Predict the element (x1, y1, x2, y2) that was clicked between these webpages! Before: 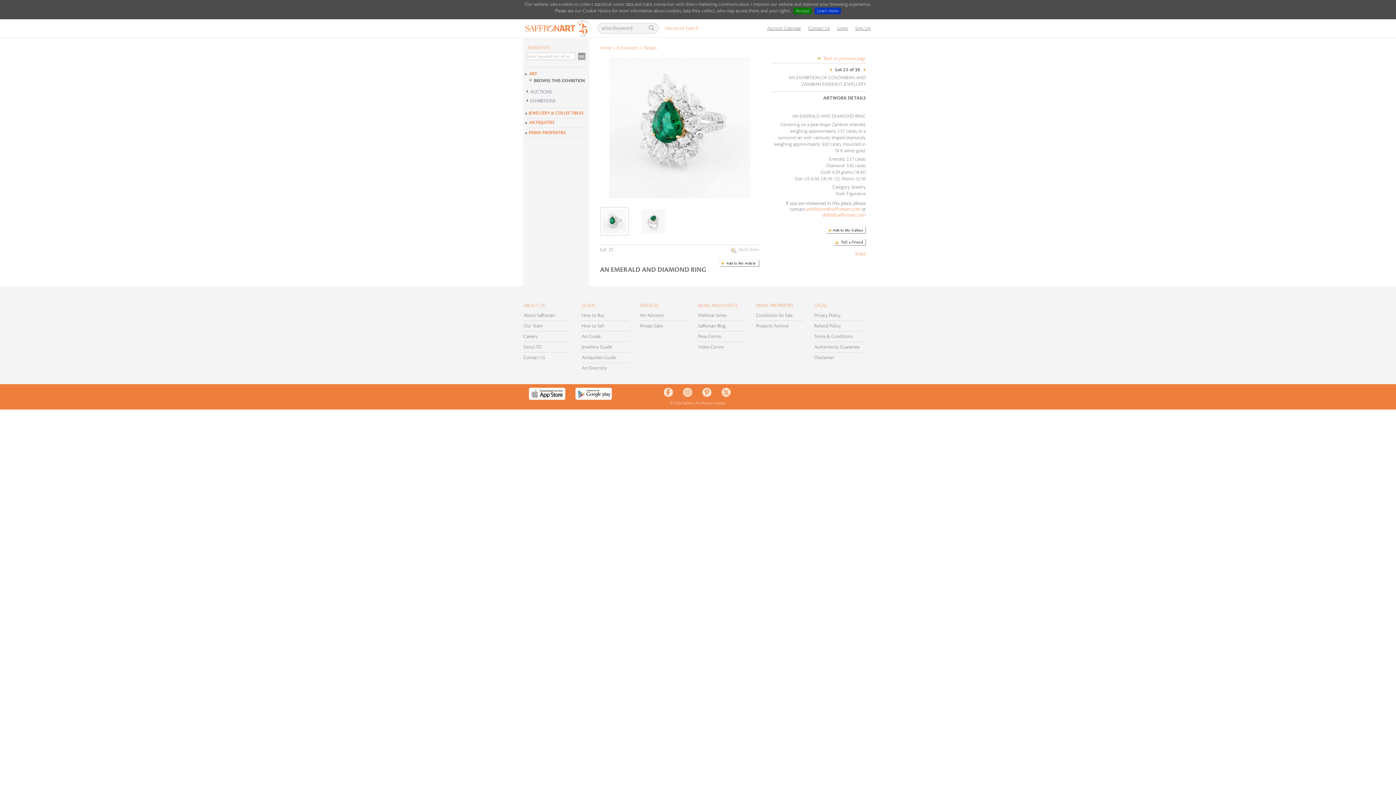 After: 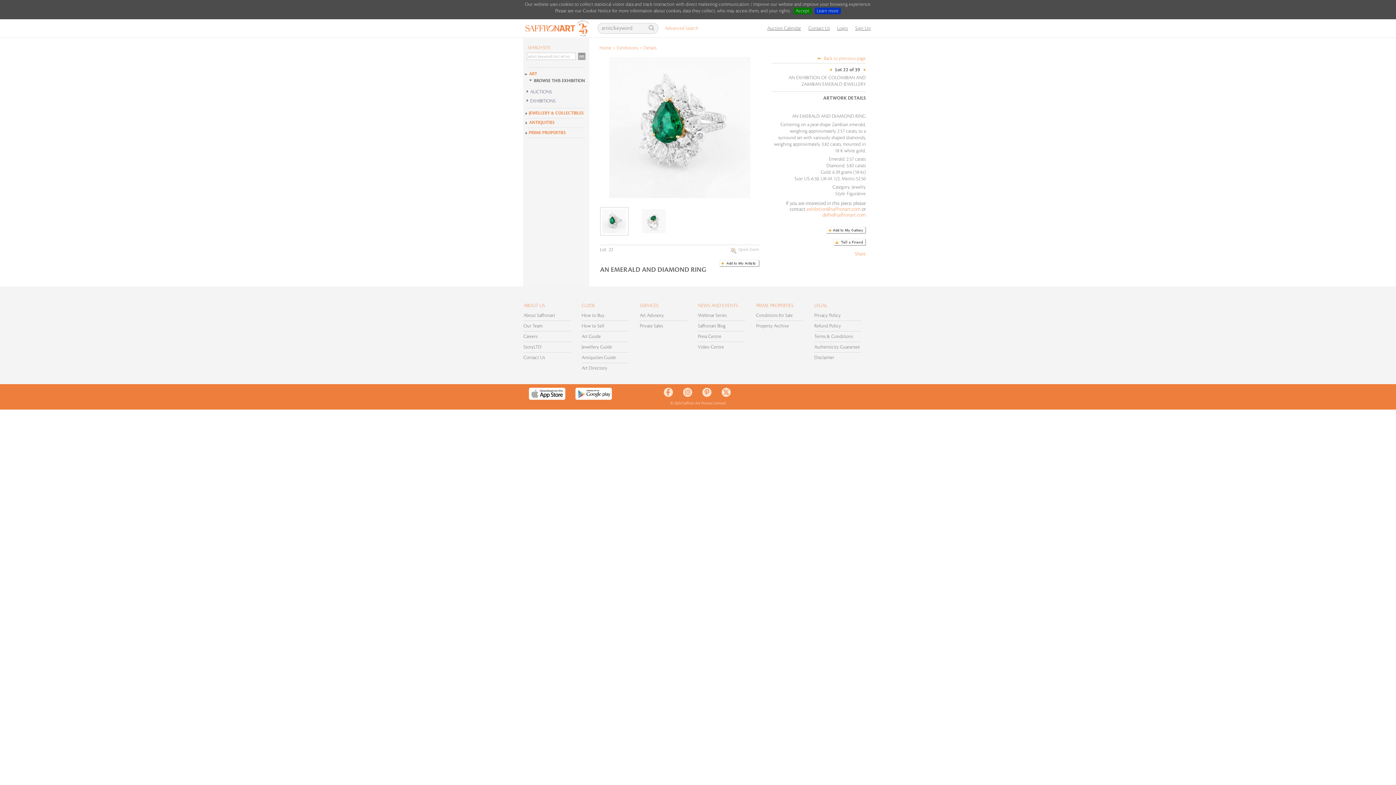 Action: bbox: (683, 393, 692, 398)